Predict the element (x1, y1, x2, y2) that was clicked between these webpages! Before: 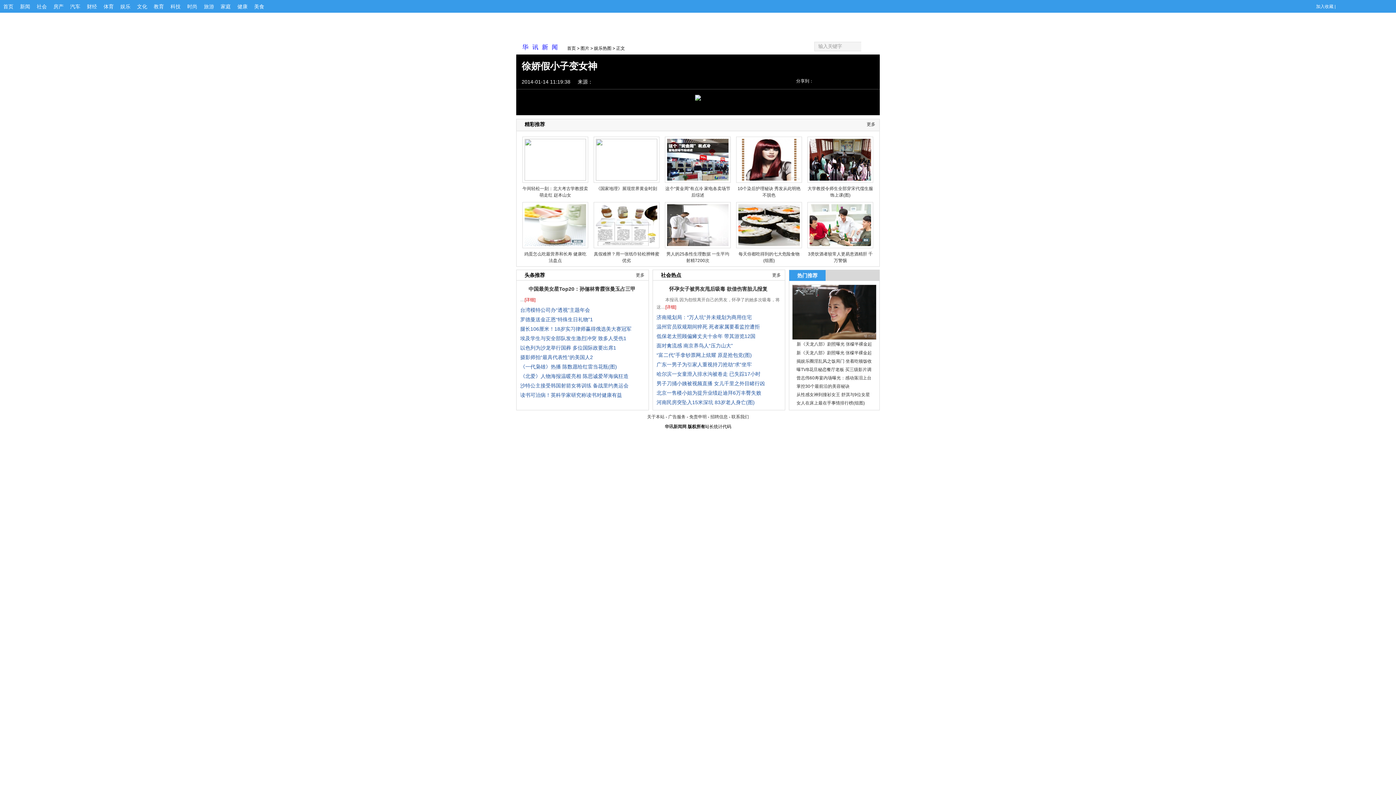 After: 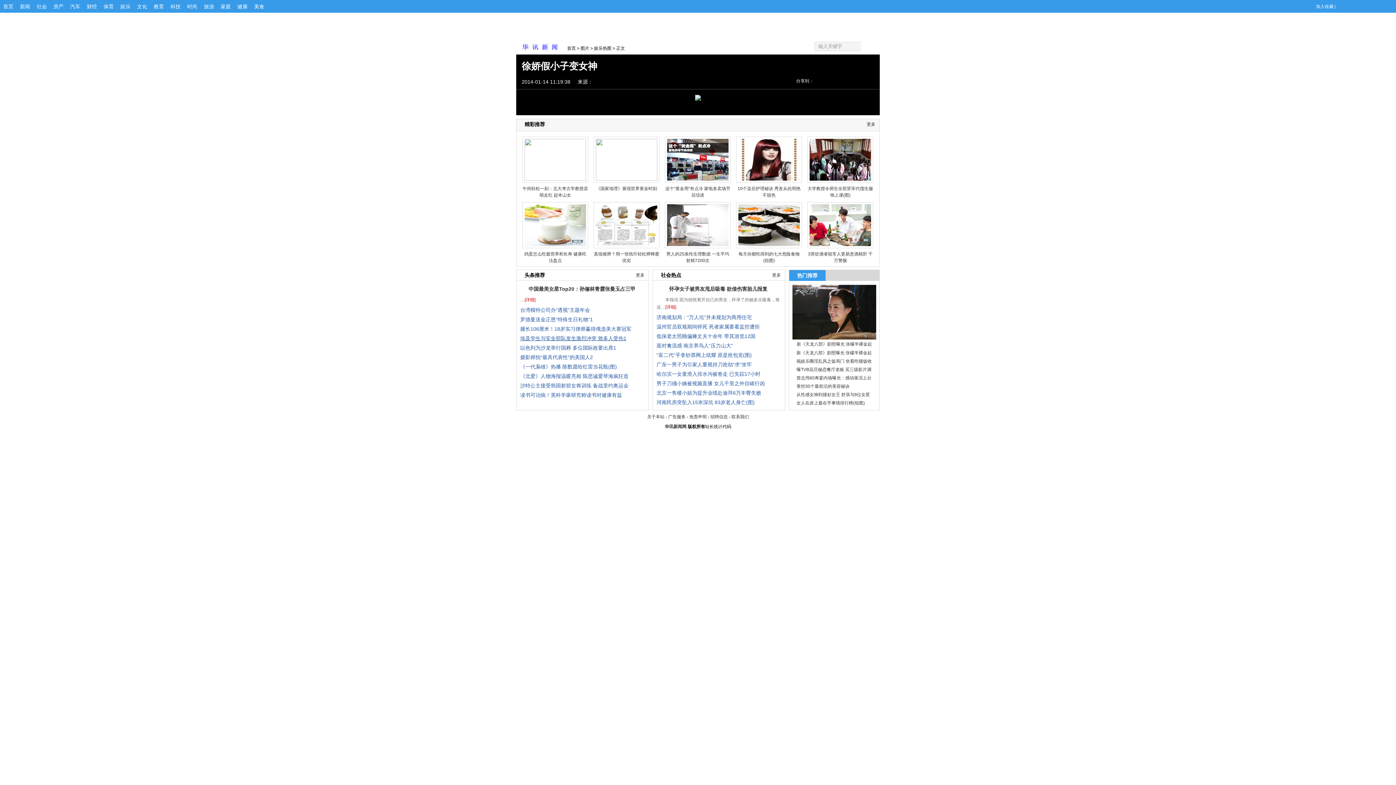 Action: label: 埃及学生与安全部队发生激烈冲突 致多人受伤1 bbox: (520, 335, 626, 341)